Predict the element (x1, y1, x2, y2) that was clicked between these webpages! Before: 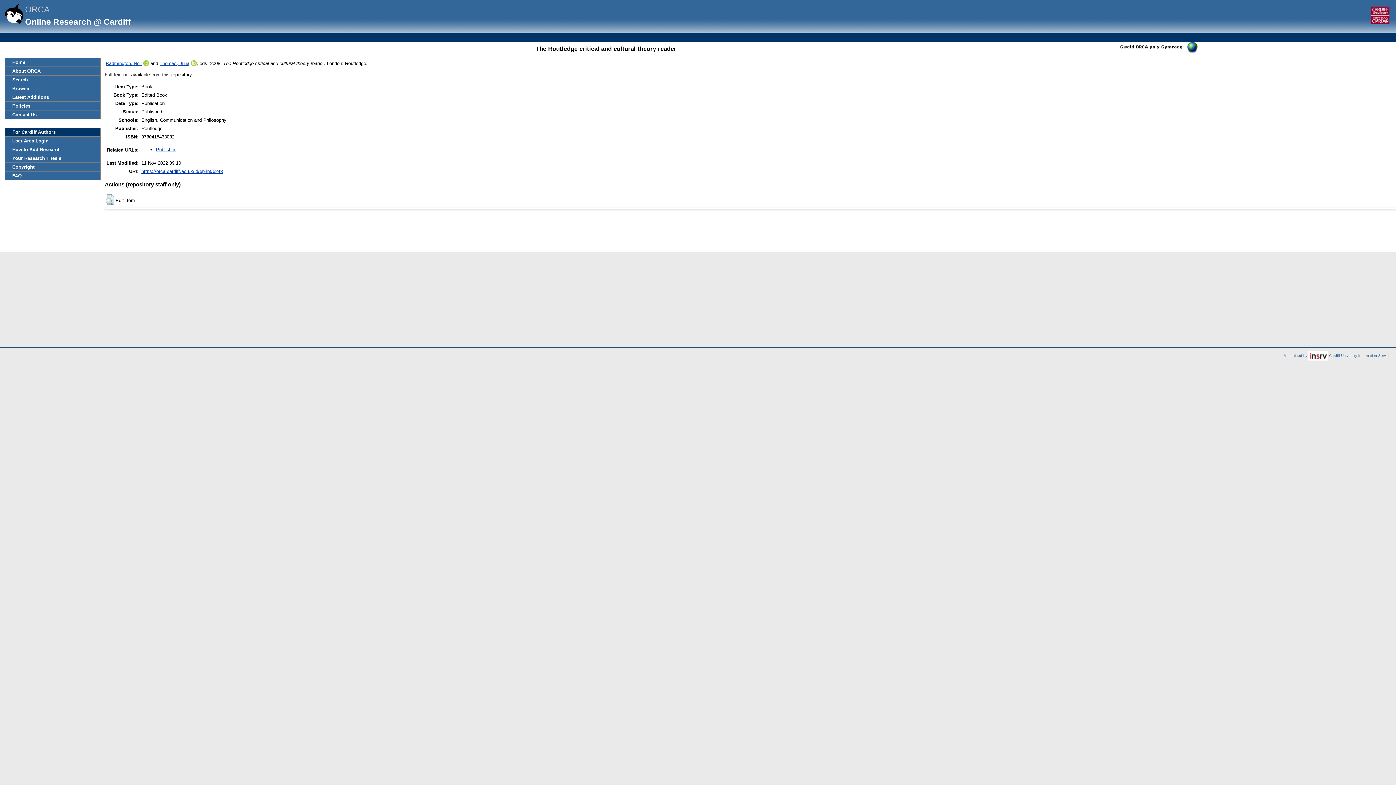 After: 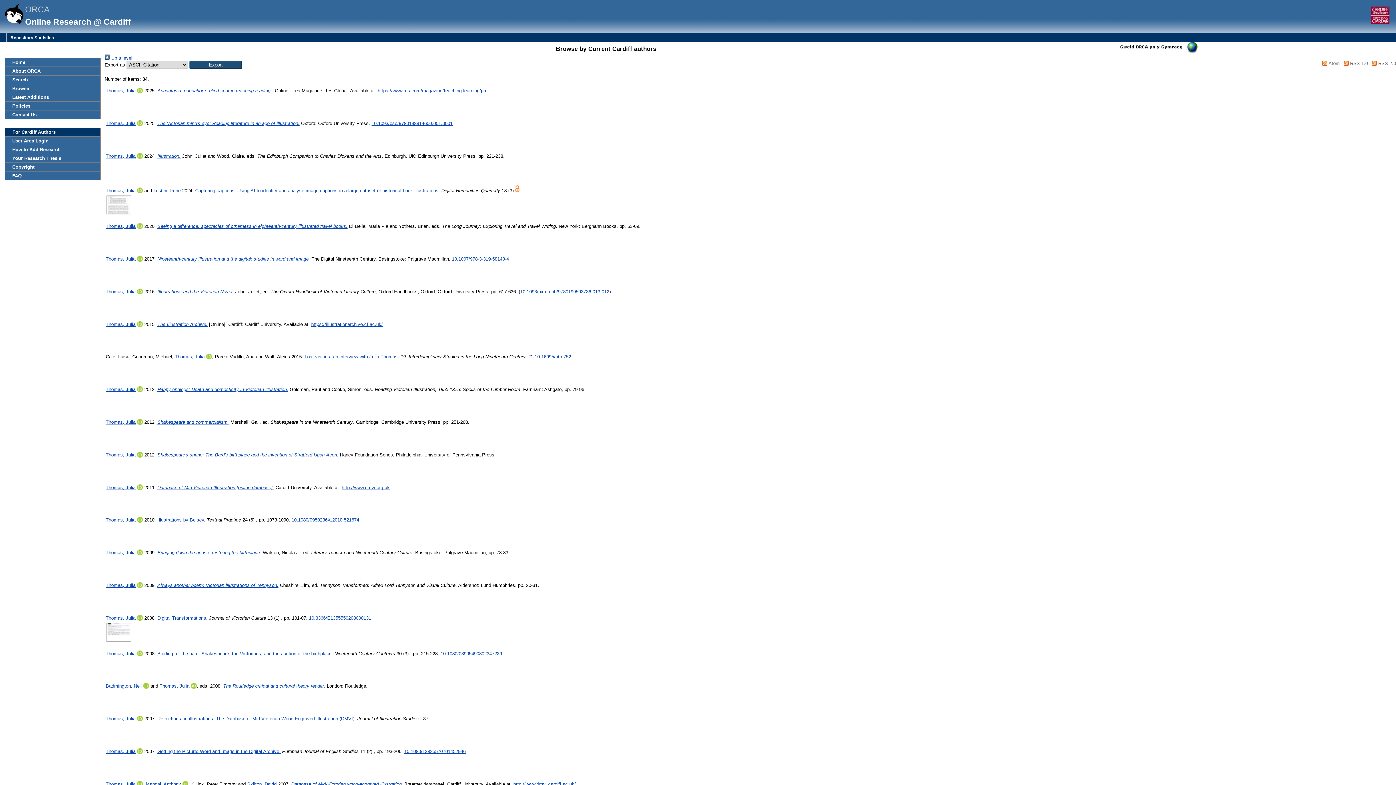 Action: label: Thomas, Julia bbox: (159, 60, 189, 66)